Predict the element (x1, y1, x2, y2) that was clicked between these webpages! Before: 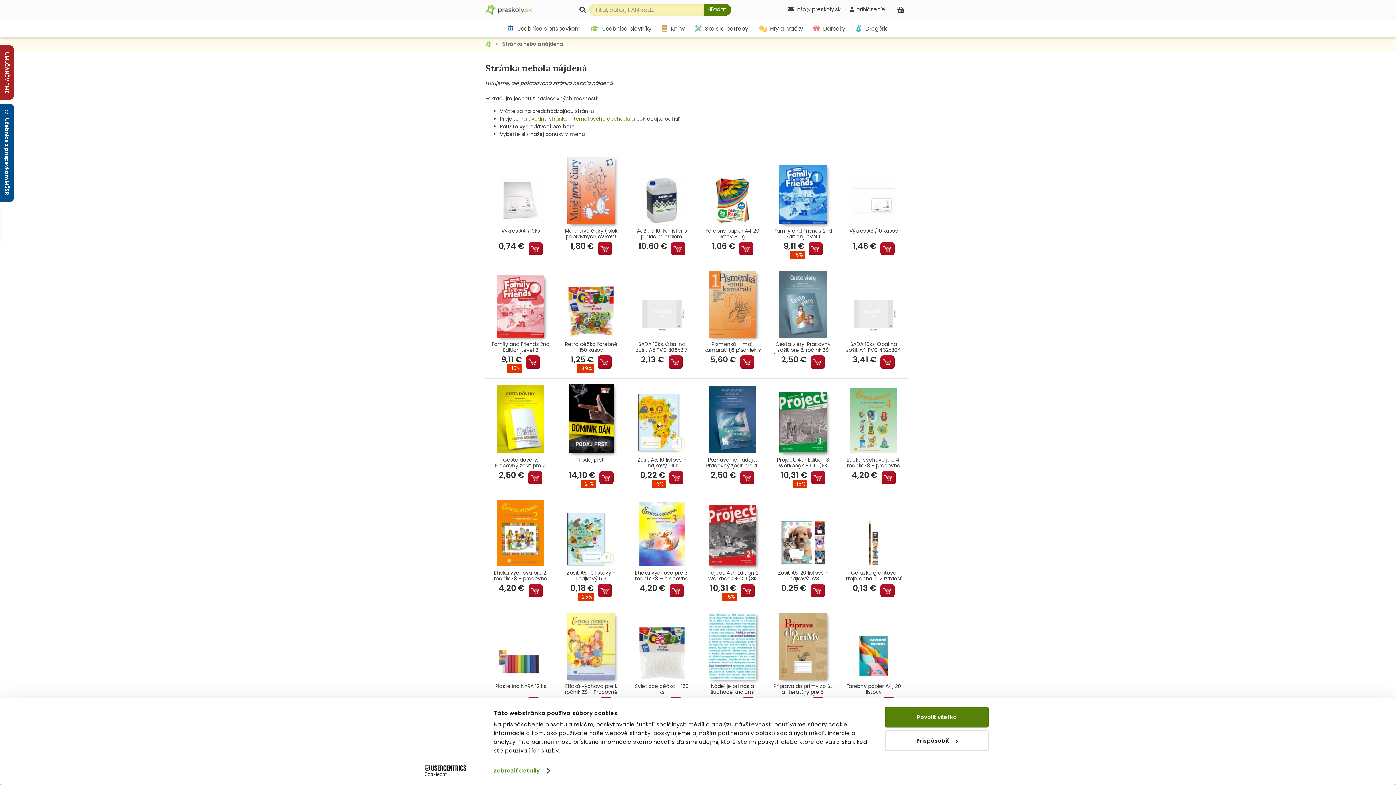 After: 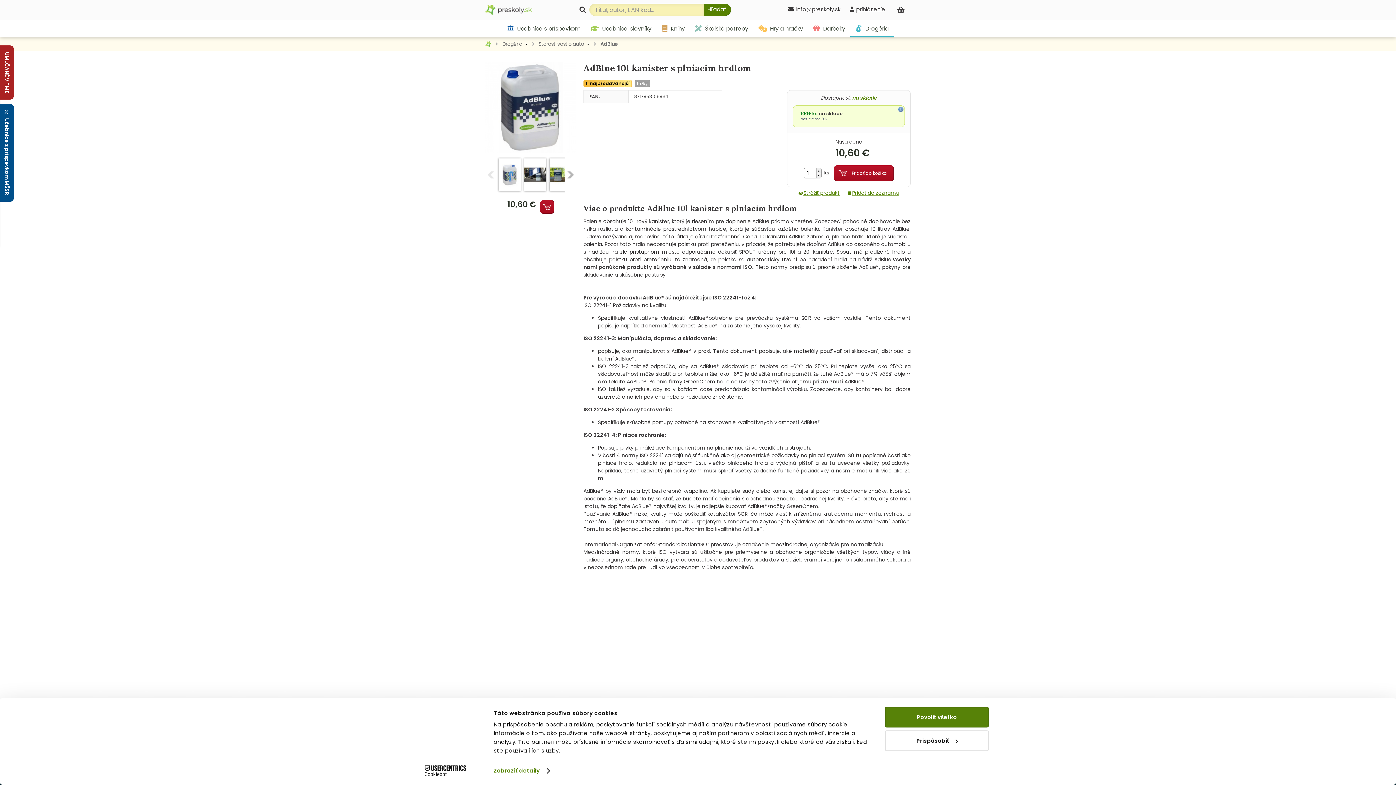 Action: bbox: (632, 228, 691, 240) label: AdBlue 10l kanister s plniacim hrdlom